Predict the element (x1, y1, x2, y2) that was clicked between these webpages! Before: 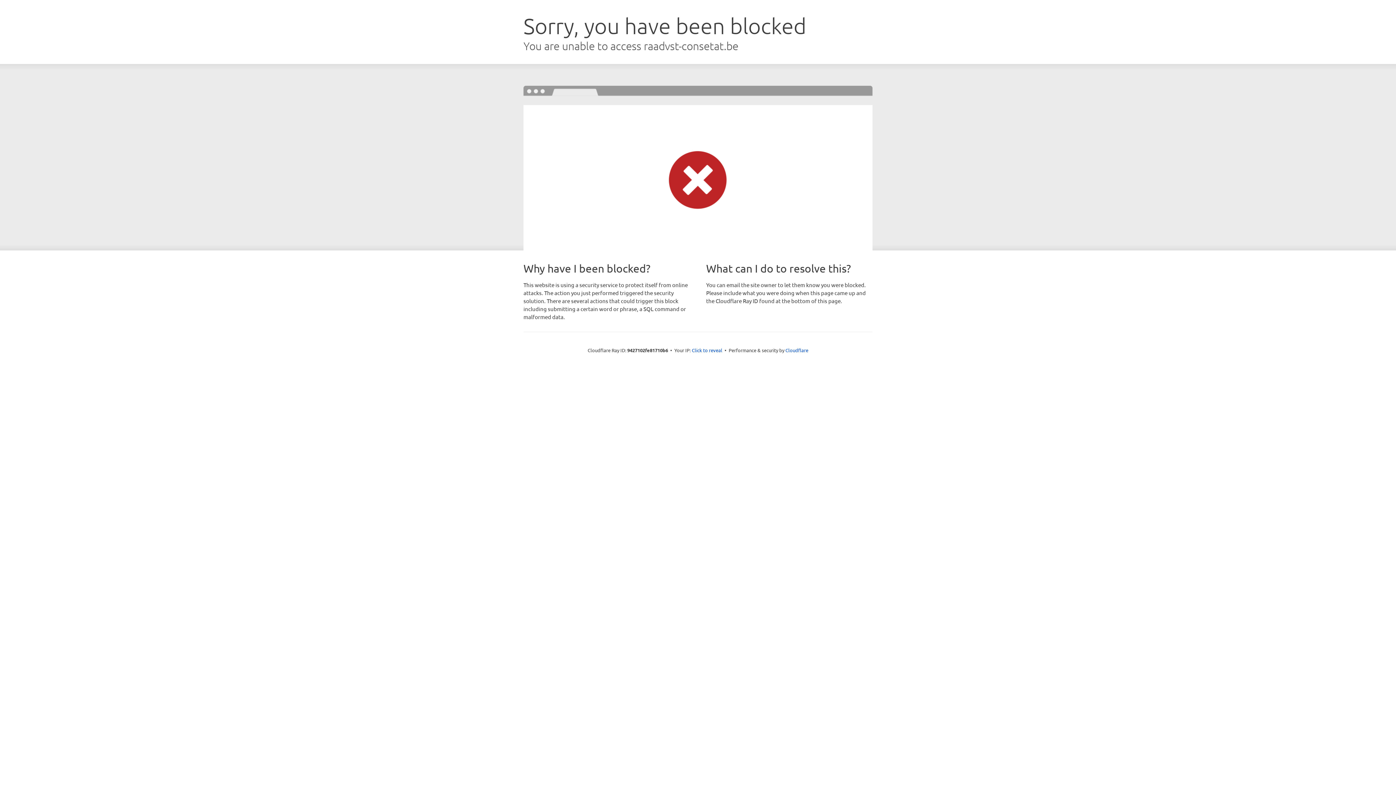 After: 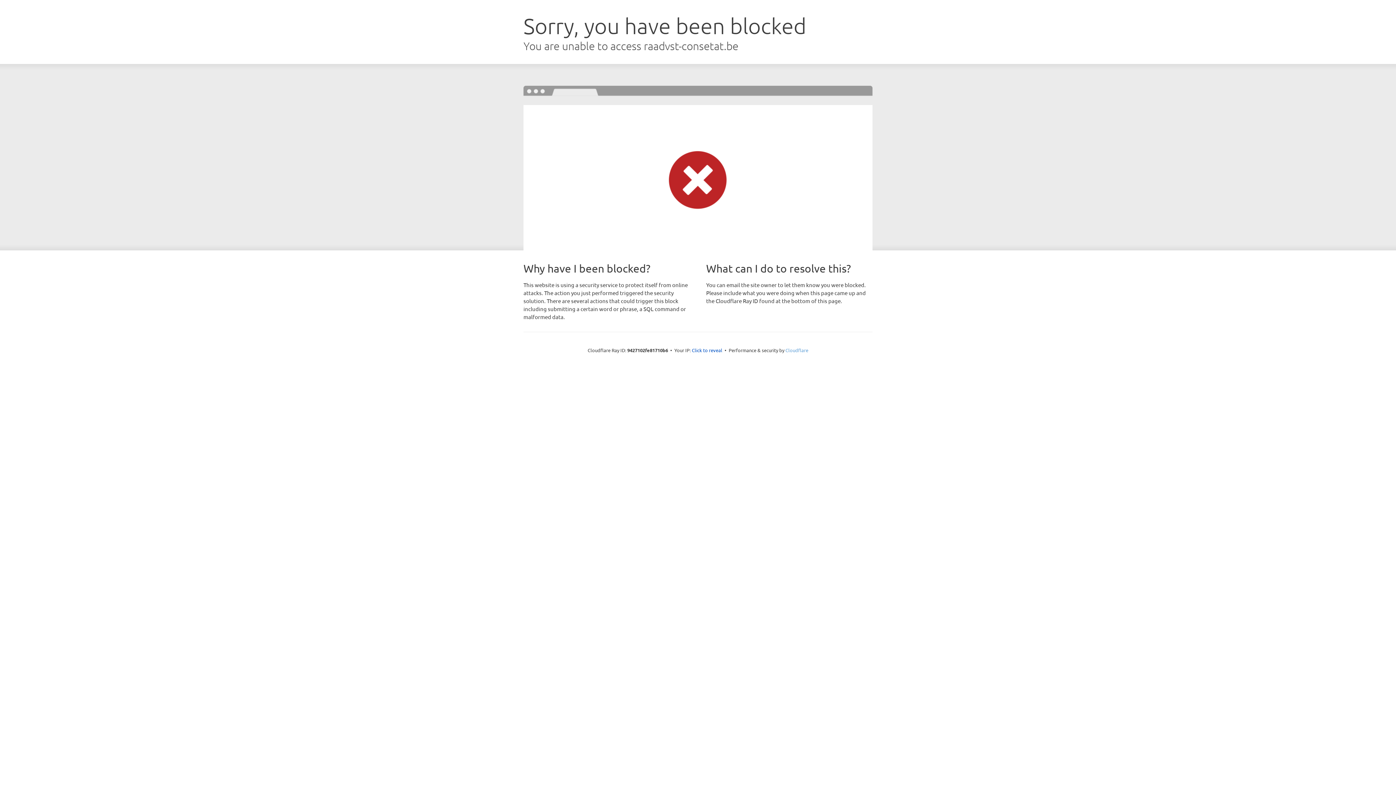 Action: bbox: (785, 347, 808, 353) label: Cloudflare